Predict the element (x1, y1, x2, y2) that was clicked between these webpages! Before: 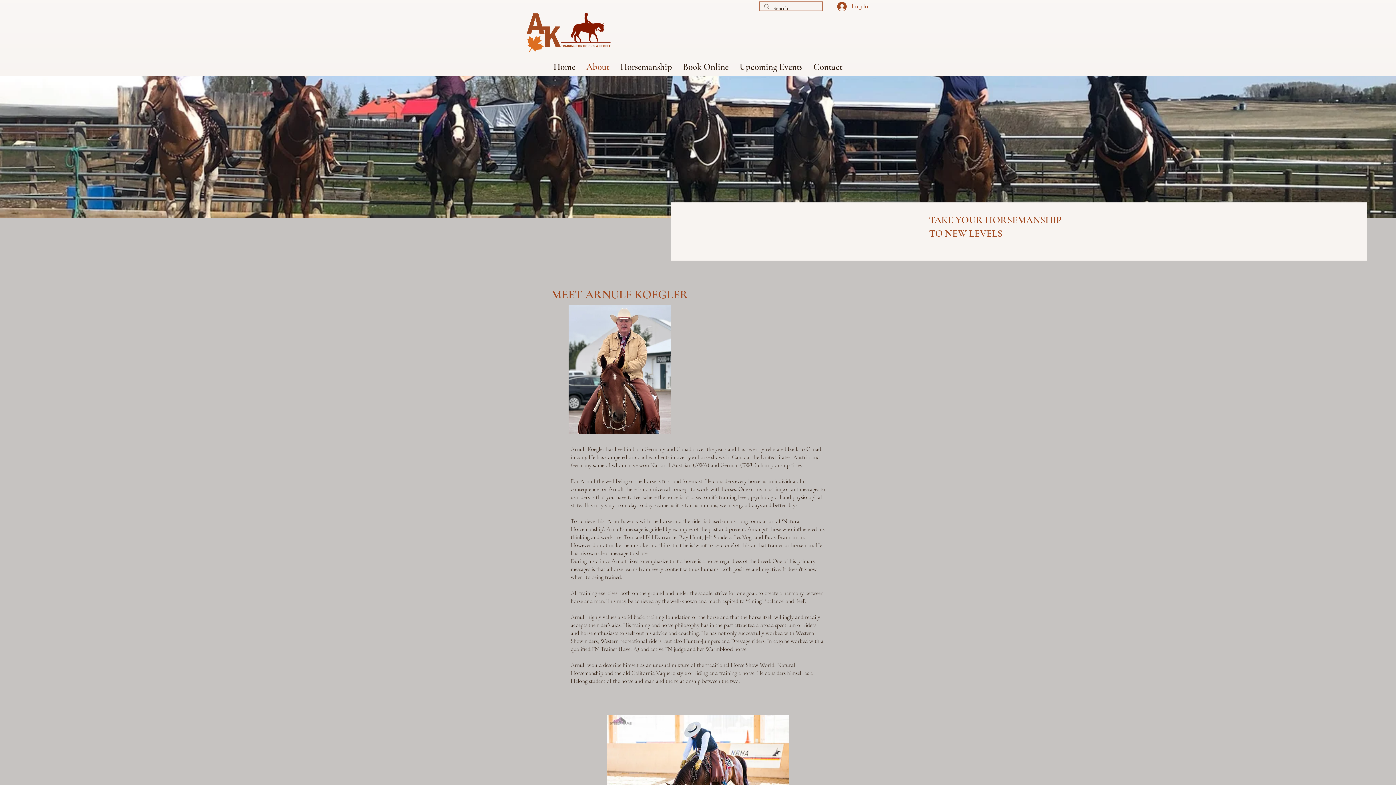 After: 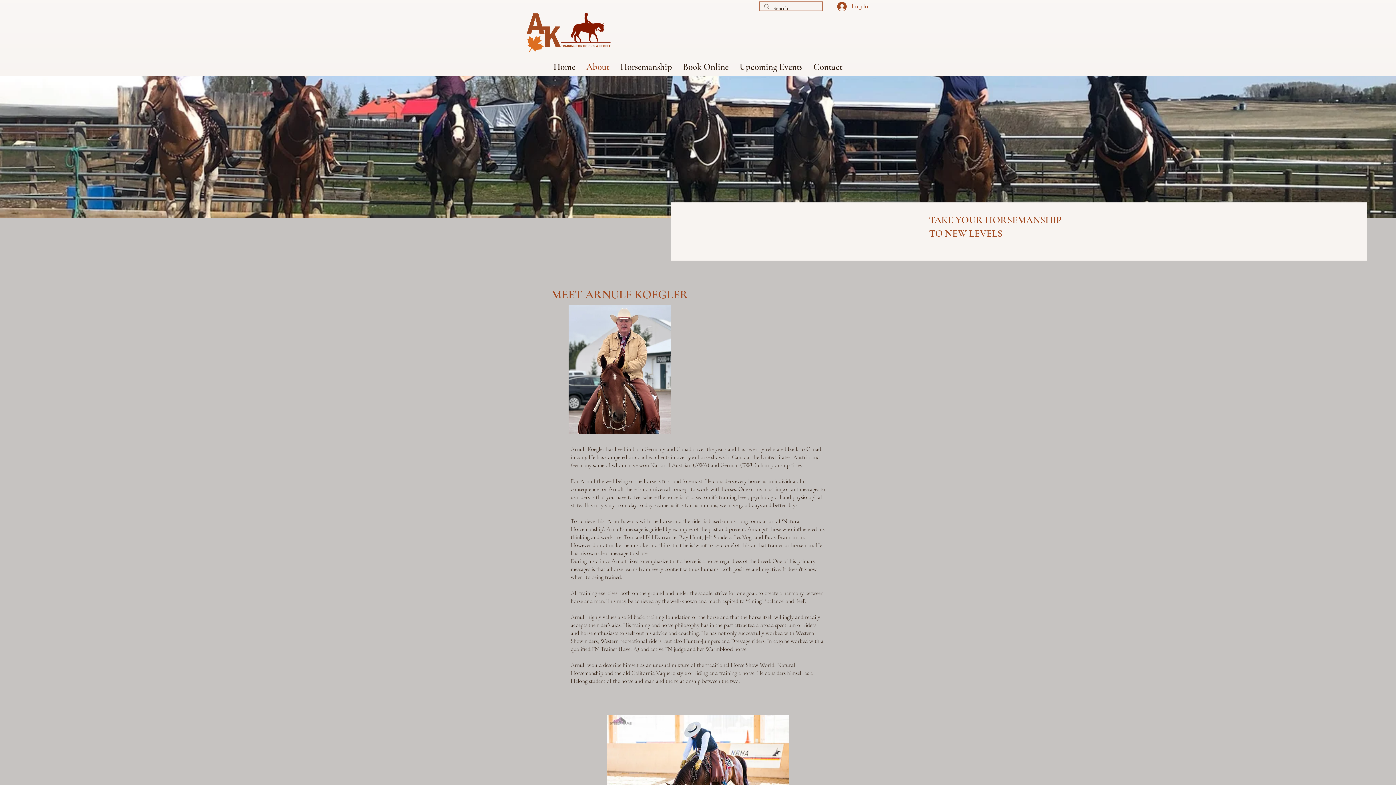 Action: label: About bbox: (580, 60, 615, 74)